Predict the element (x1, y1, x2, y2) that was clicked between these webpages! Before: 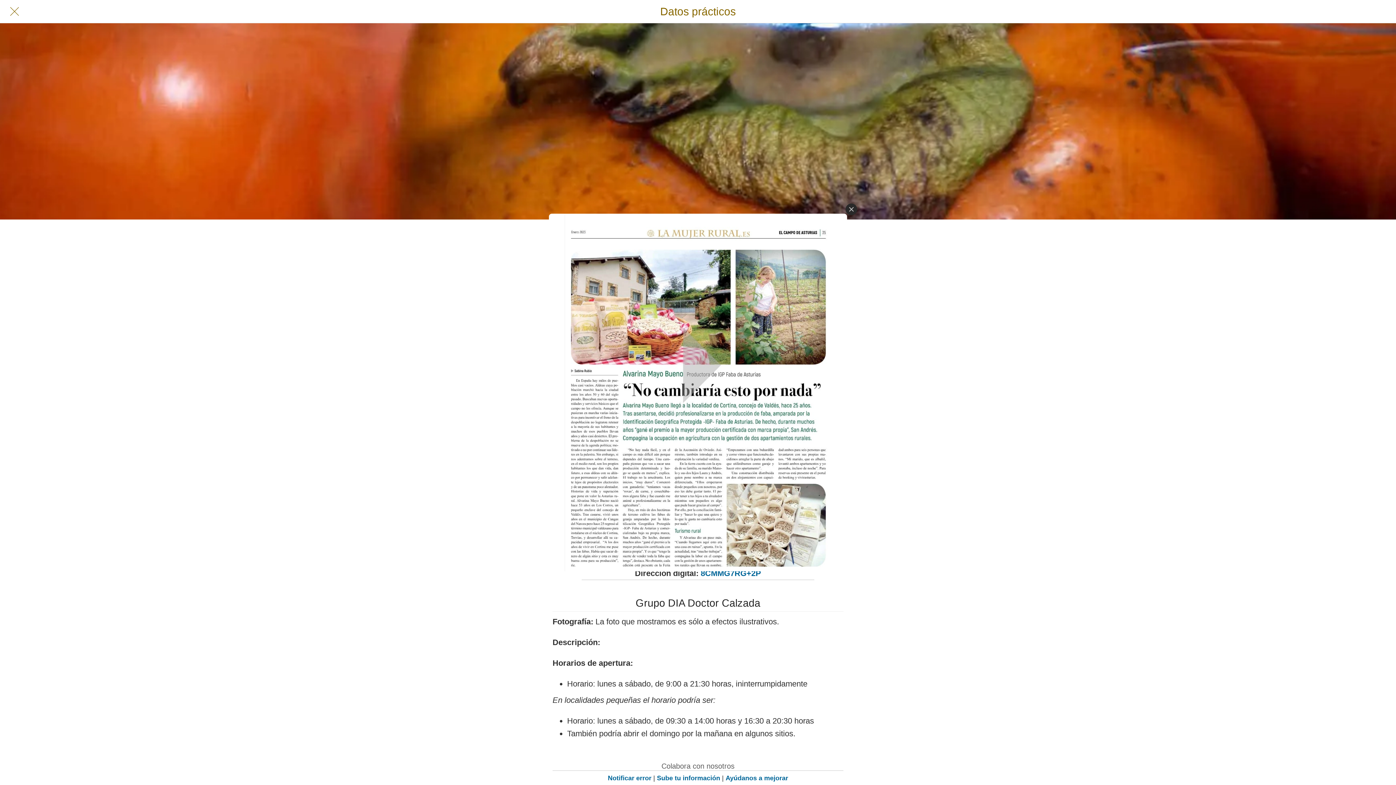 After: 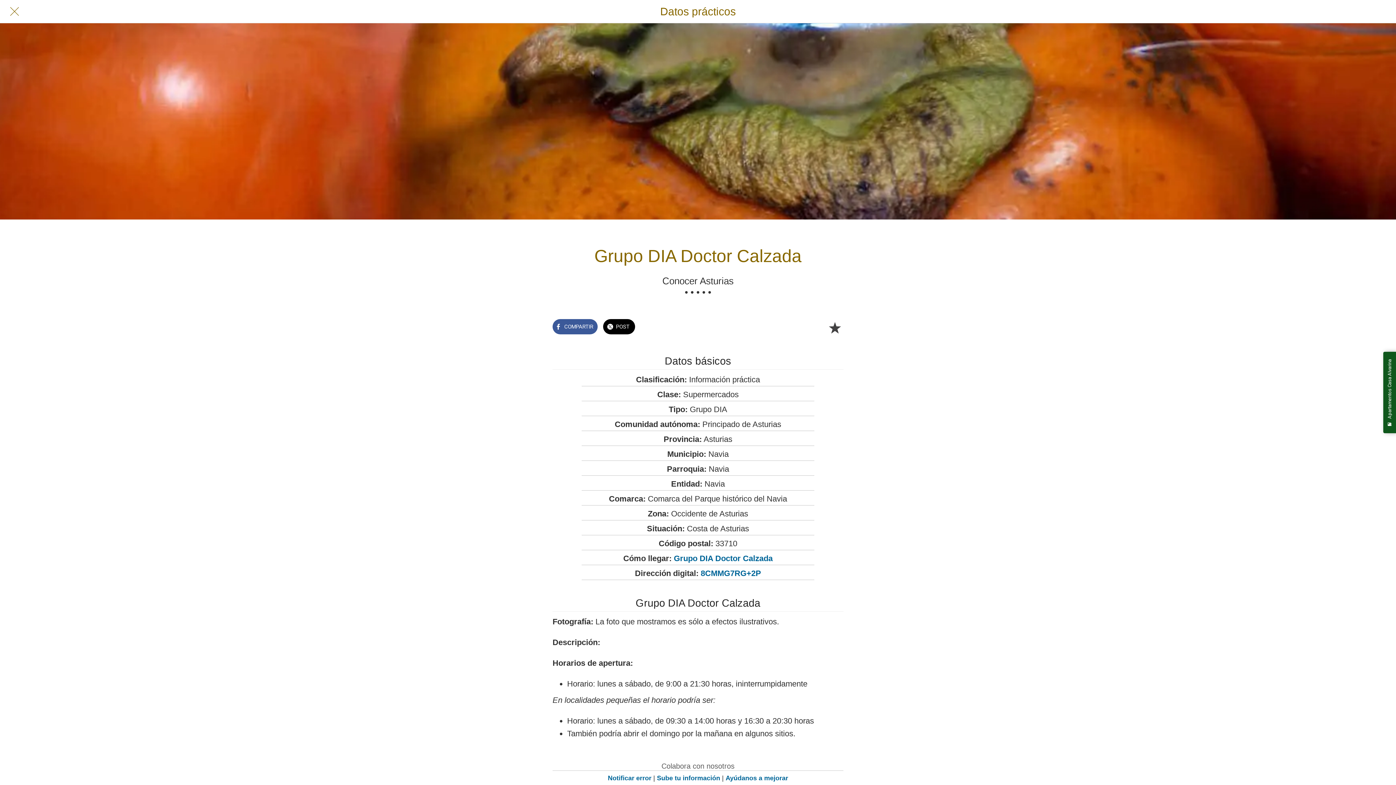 Action: label: Close bbox: (845, 203, 857, 215)